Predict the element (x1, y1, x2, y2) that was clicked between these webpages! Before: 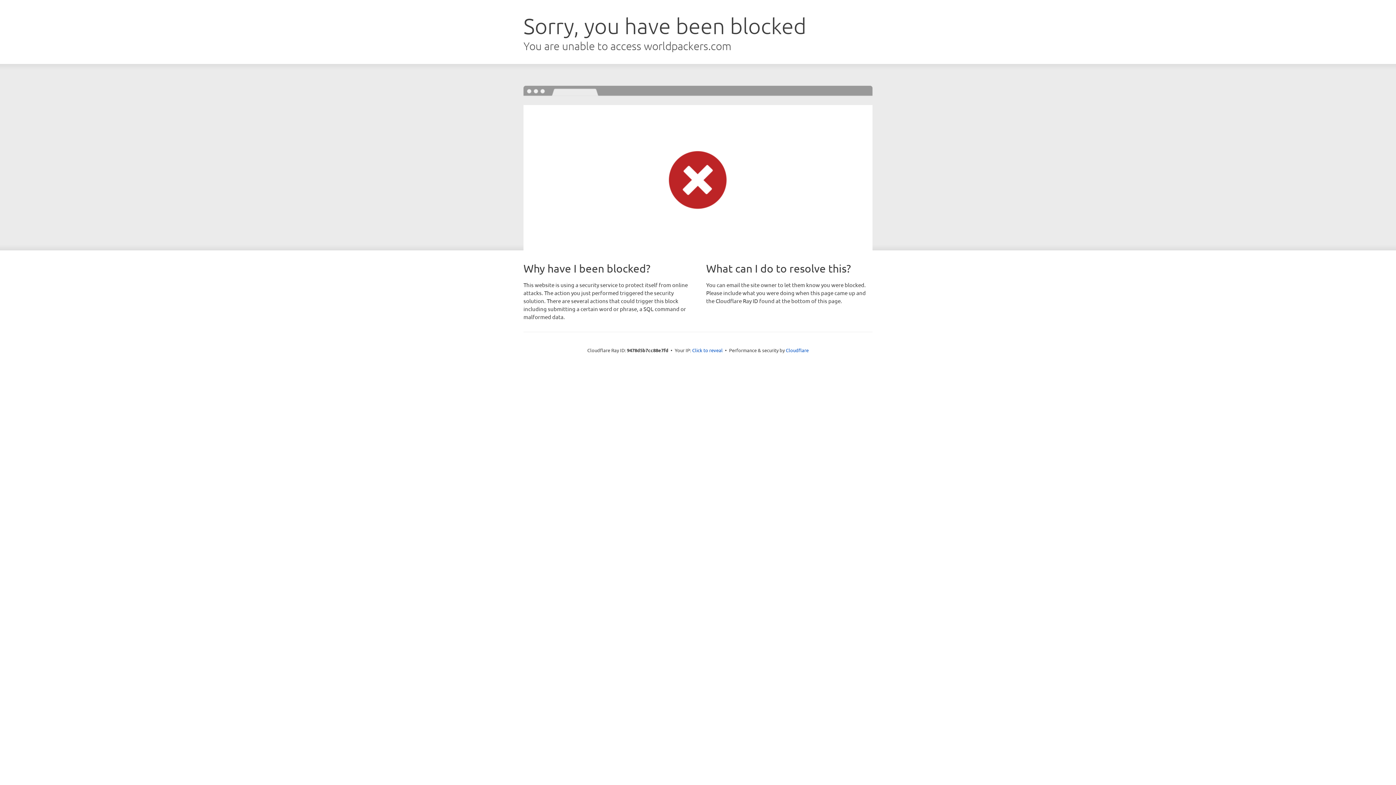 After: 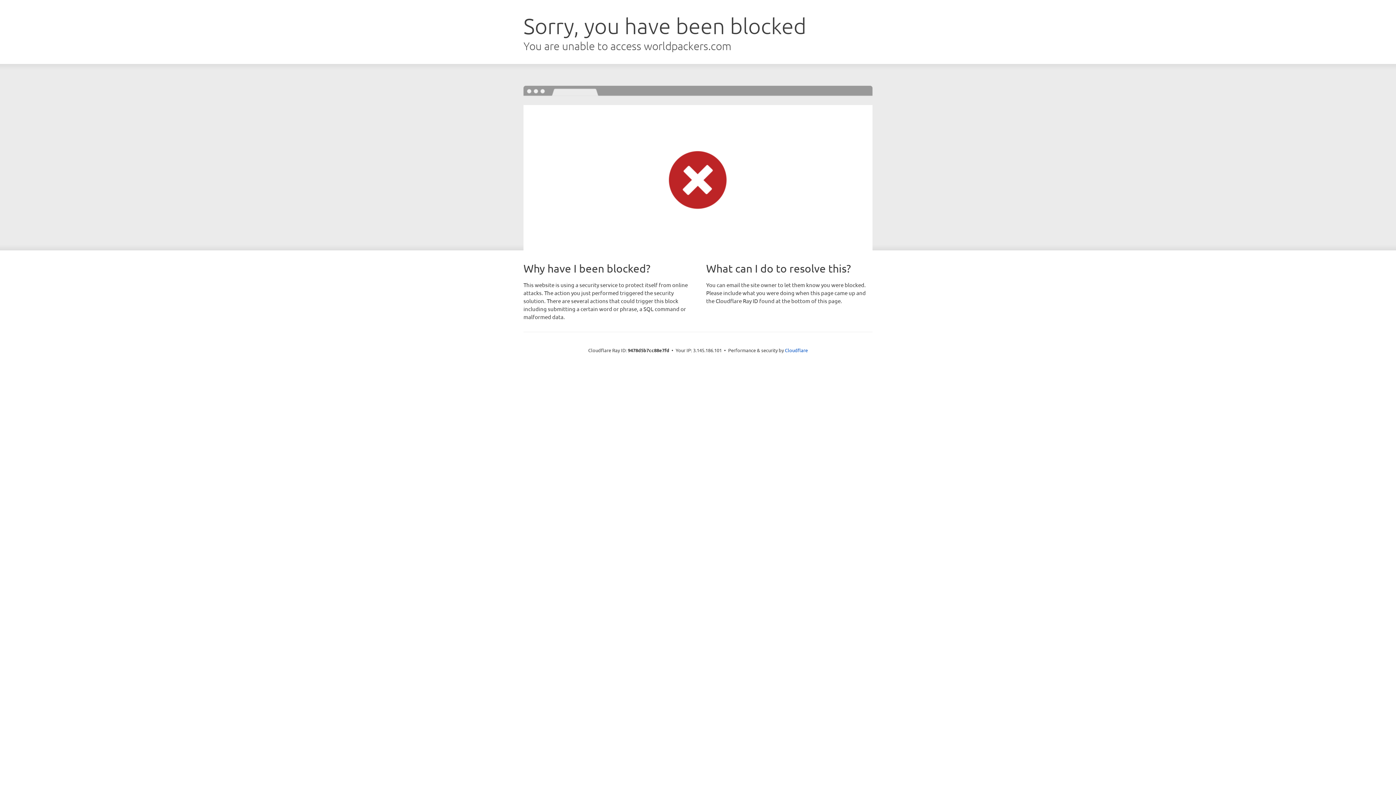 Action: bbox: (692, 346, 722, 353) label: Click to reveal